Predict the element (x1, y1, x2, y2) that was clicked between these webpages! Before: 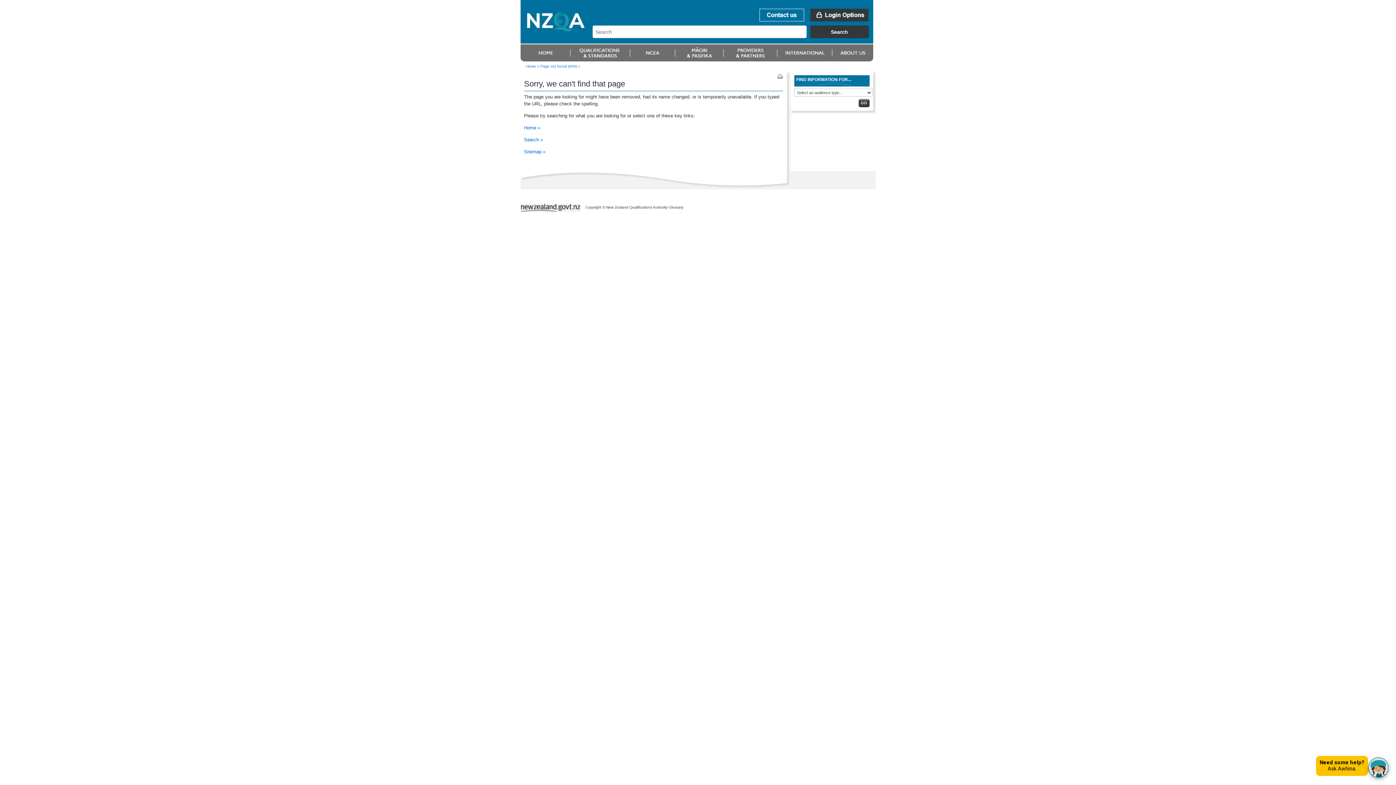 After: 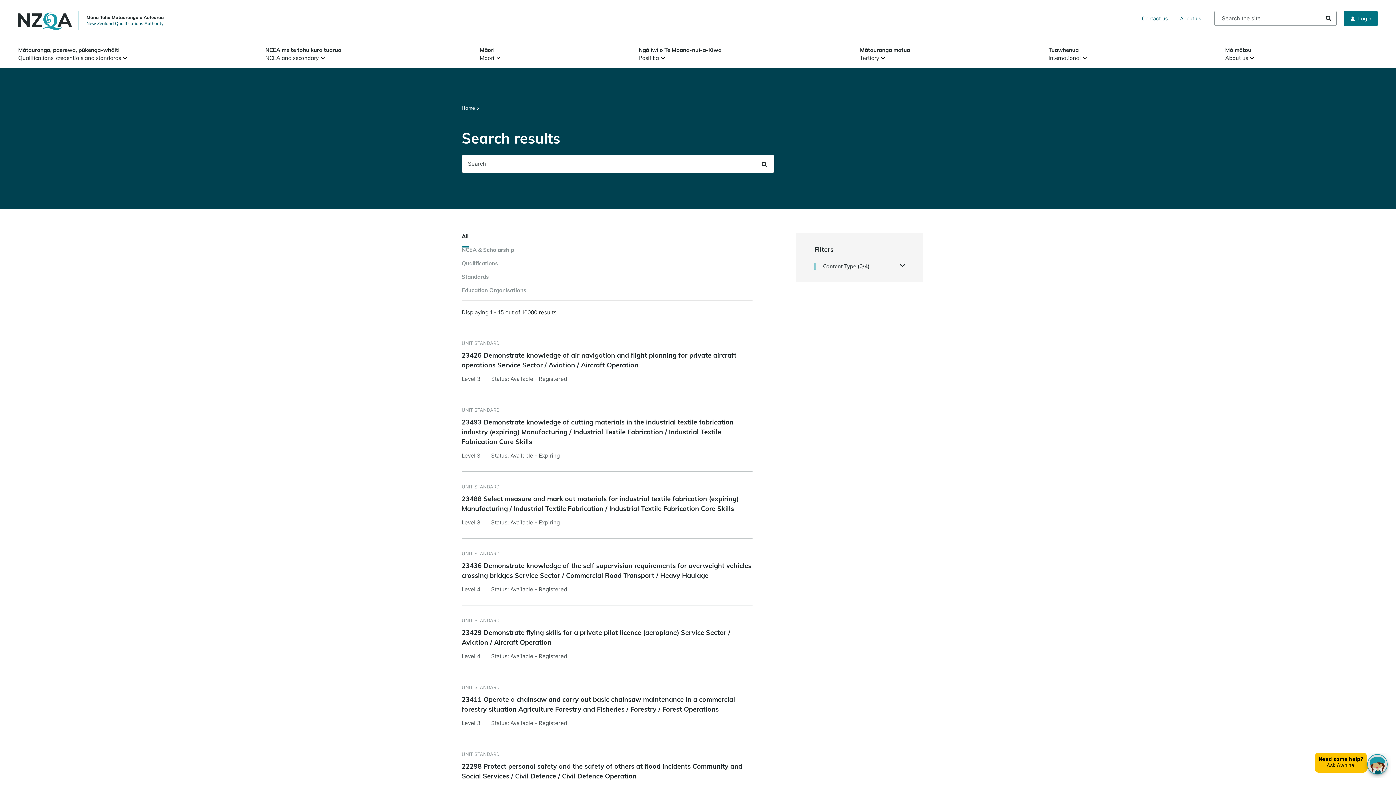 Action: bbox: (524, 137, 543, 142) label: Search »